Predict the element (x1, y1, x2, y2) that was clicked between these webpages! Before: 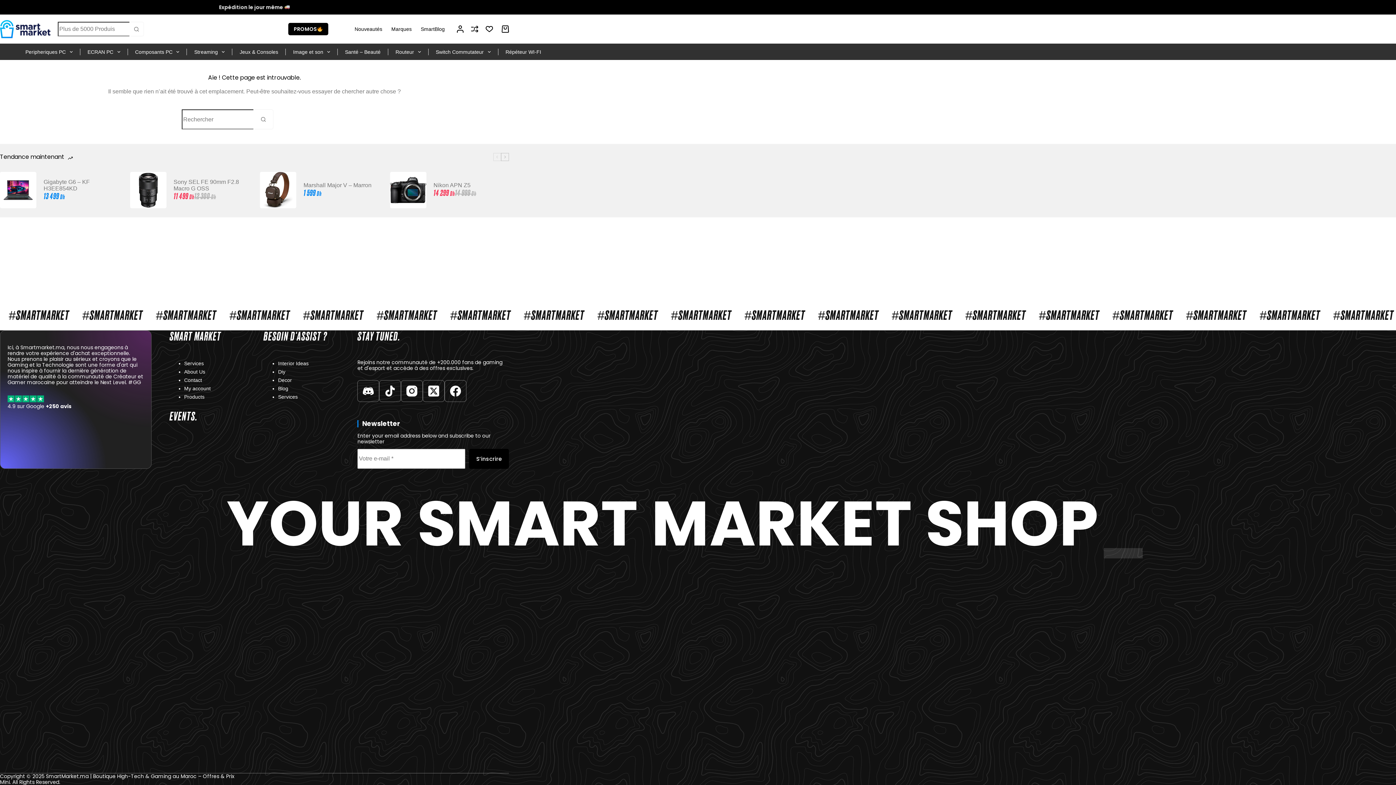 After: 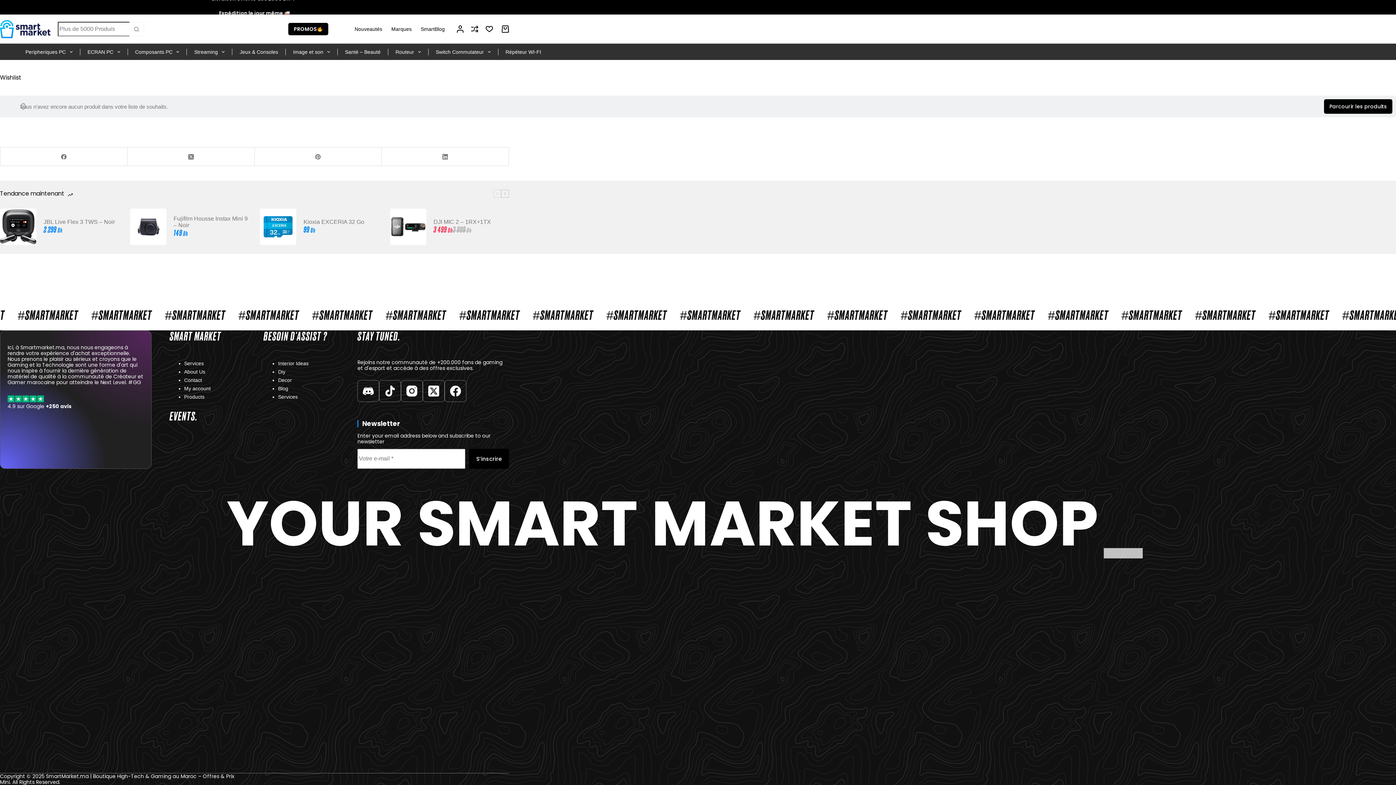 Action: label: Liste de souhaits bbox: (485, 25, 493, 32)